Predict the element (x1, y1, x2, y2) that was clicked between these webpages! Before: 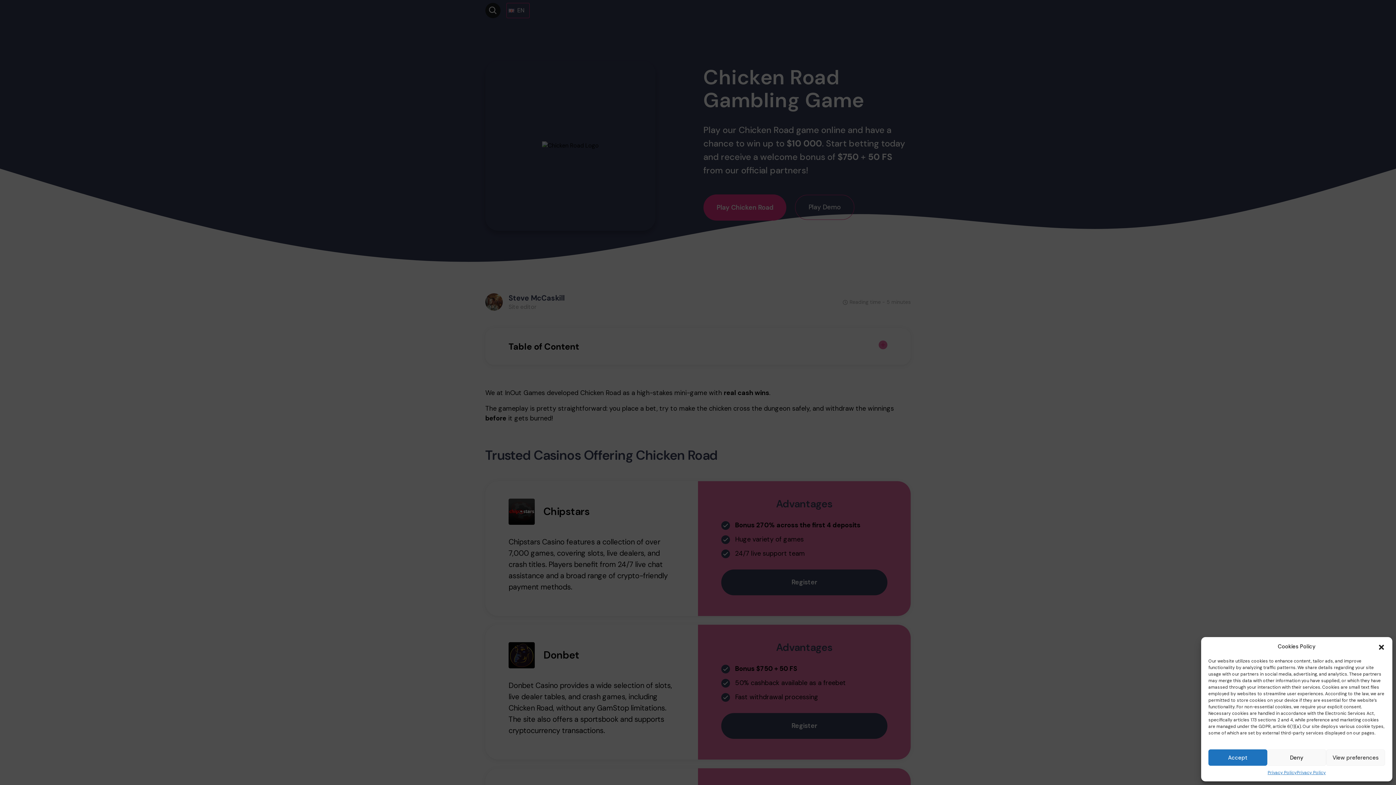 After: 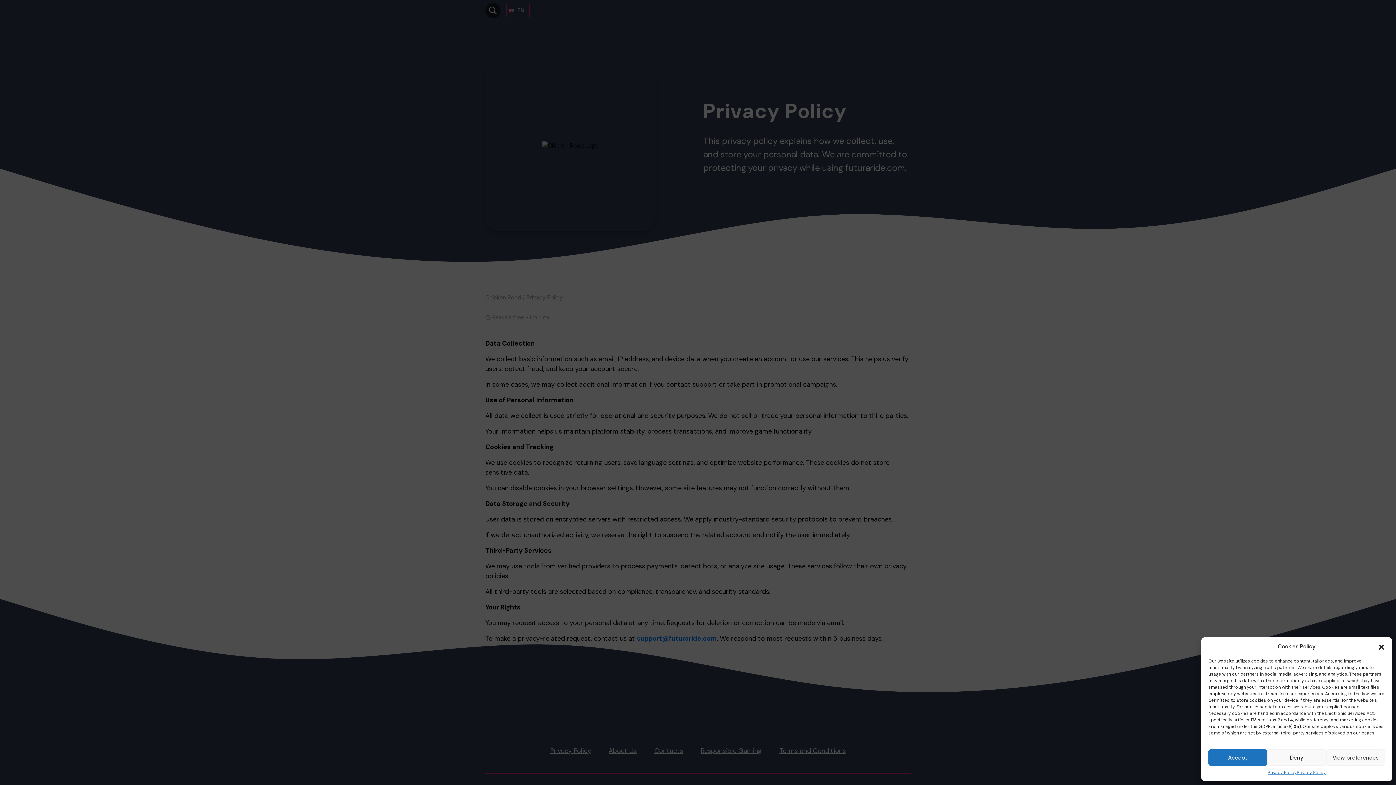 Action: label: Privacy Policy bbox: (1297, 769, 1326, 776)